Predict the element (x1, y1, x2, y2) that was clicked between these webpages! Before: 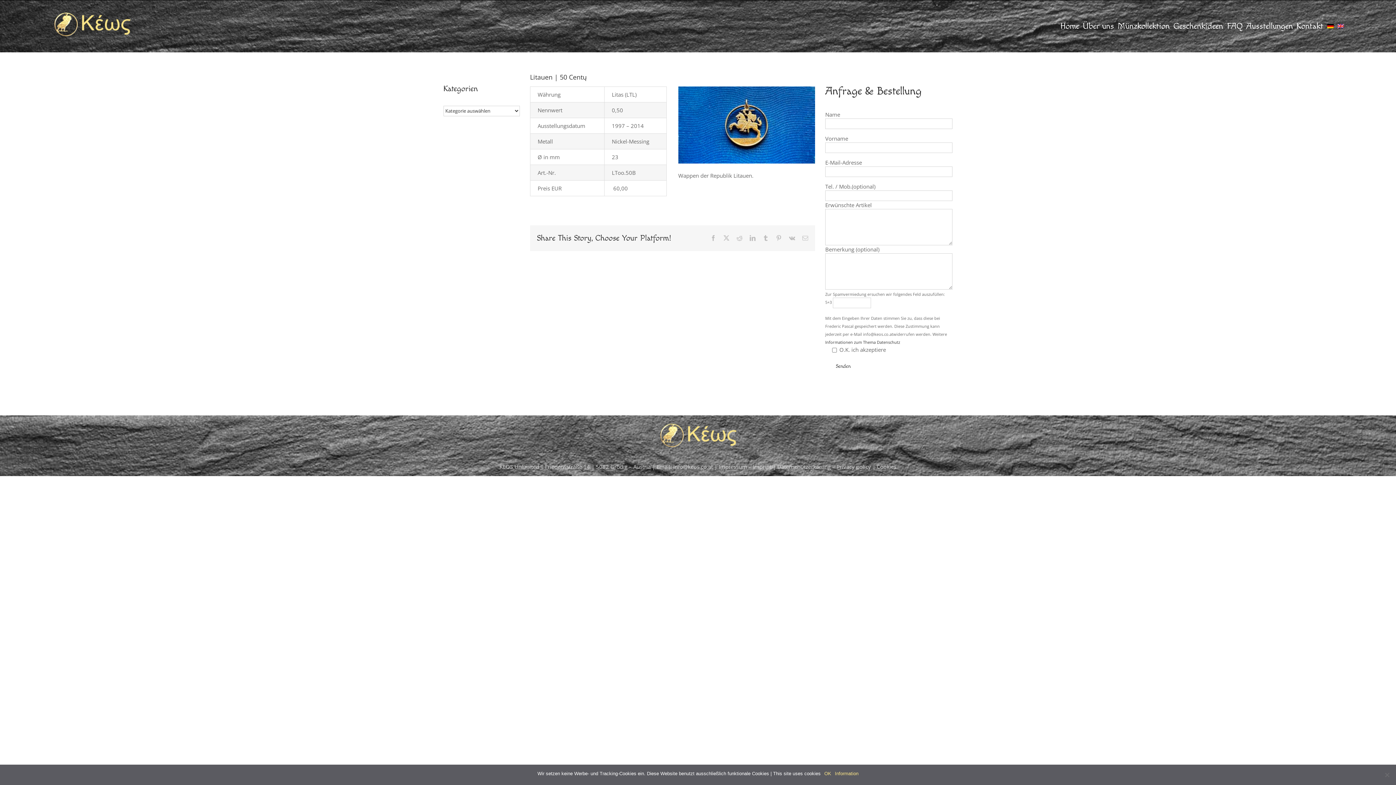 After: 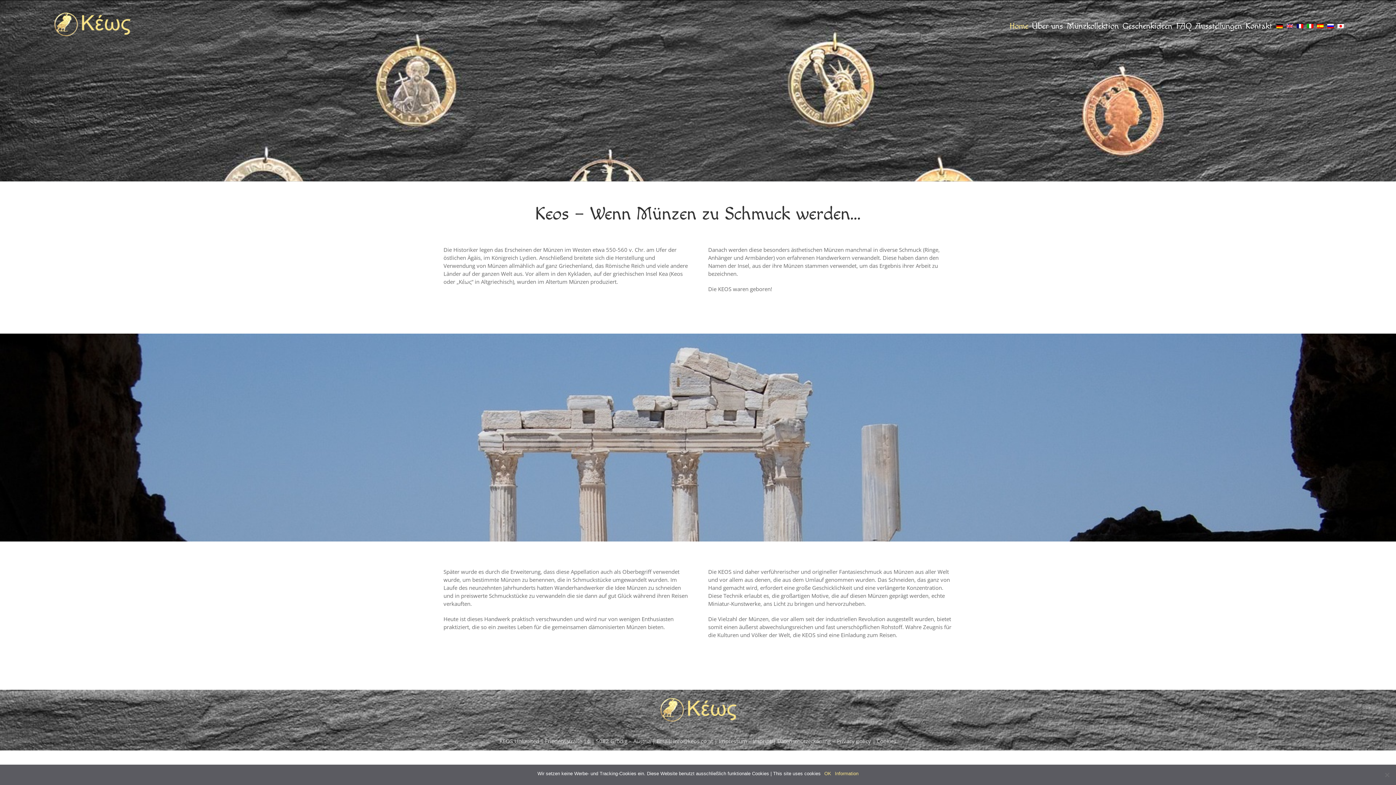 Action: bbox: (1060, 0, 1079, 52) label: Home